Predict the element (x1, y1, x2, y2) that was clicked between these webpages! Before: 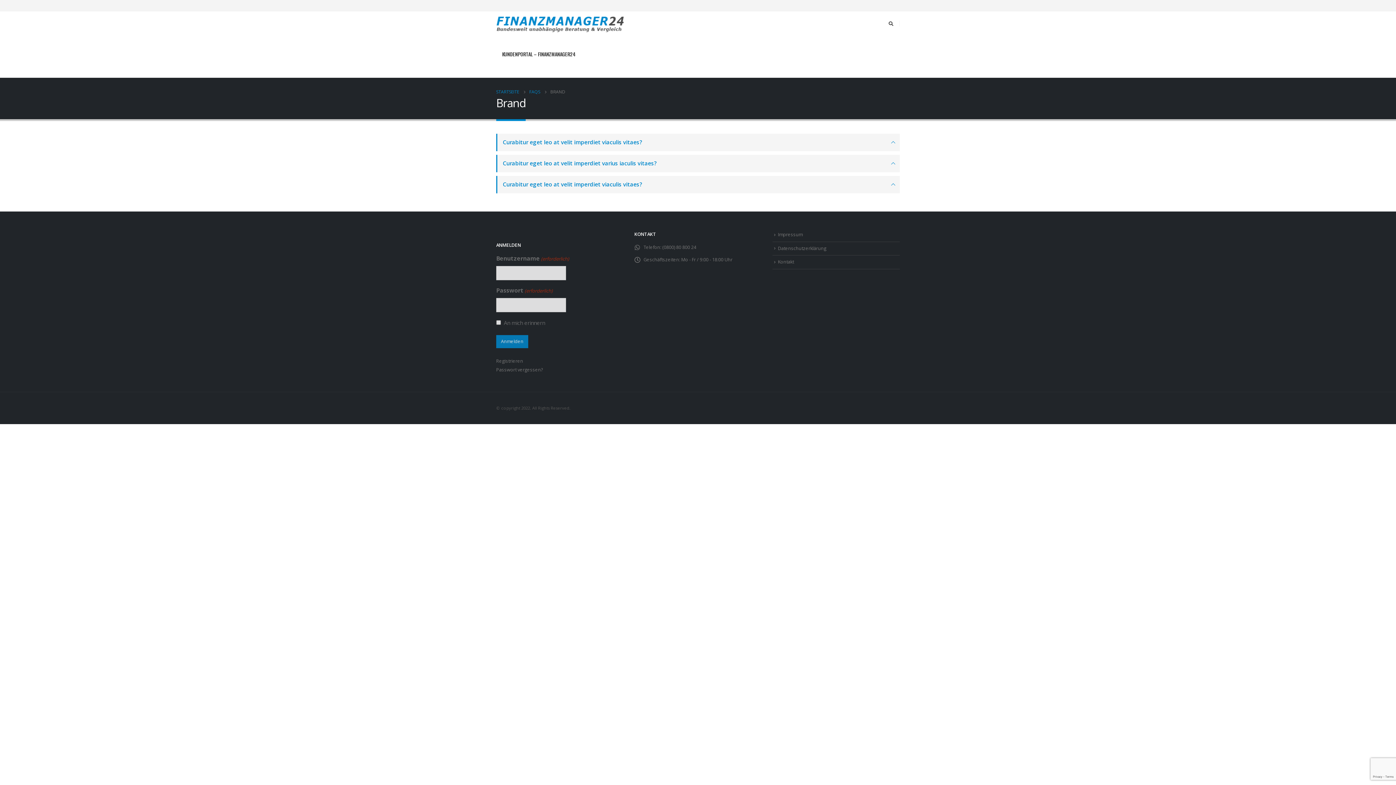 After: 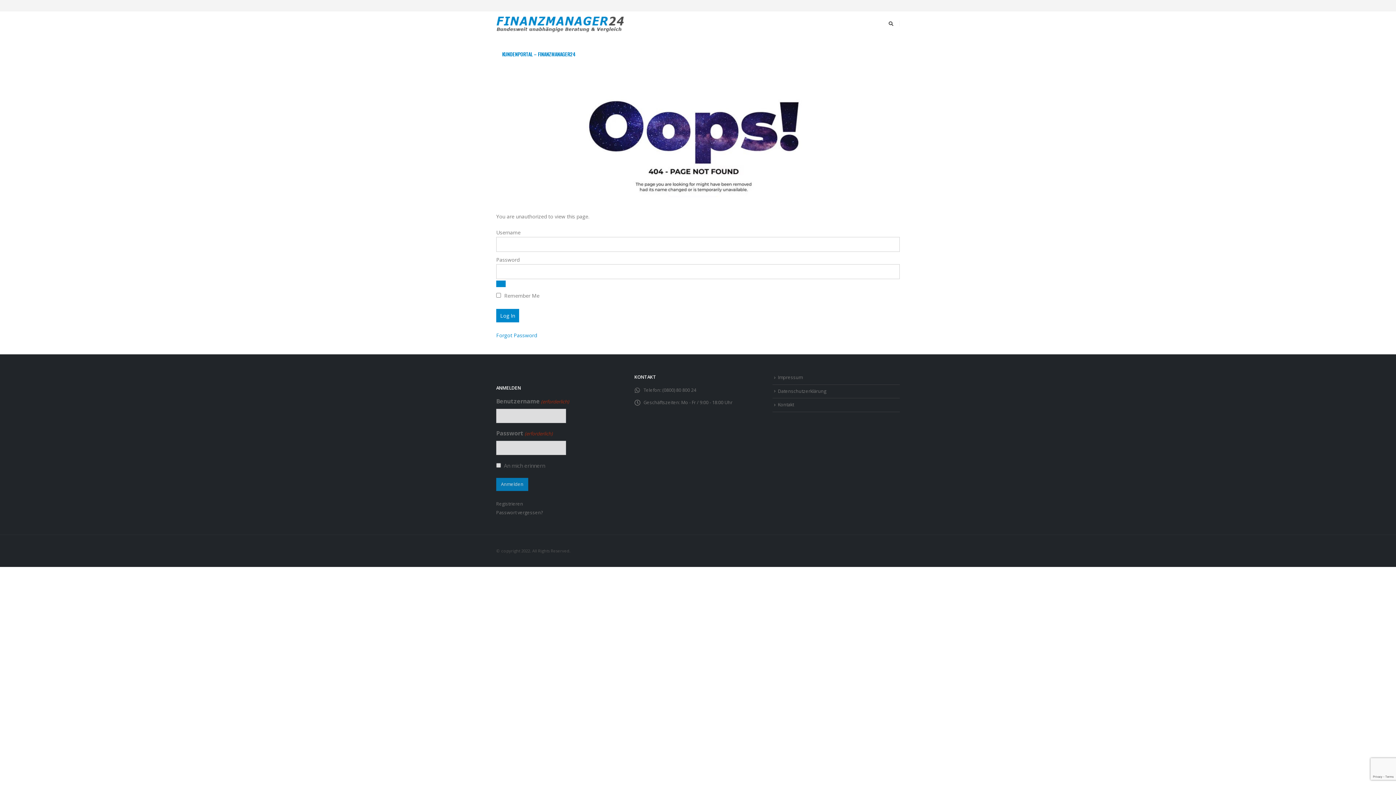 Action: bbox: (496, 36, 581, 72) label: KUNDENPORTAL – FINANZMANAGER24